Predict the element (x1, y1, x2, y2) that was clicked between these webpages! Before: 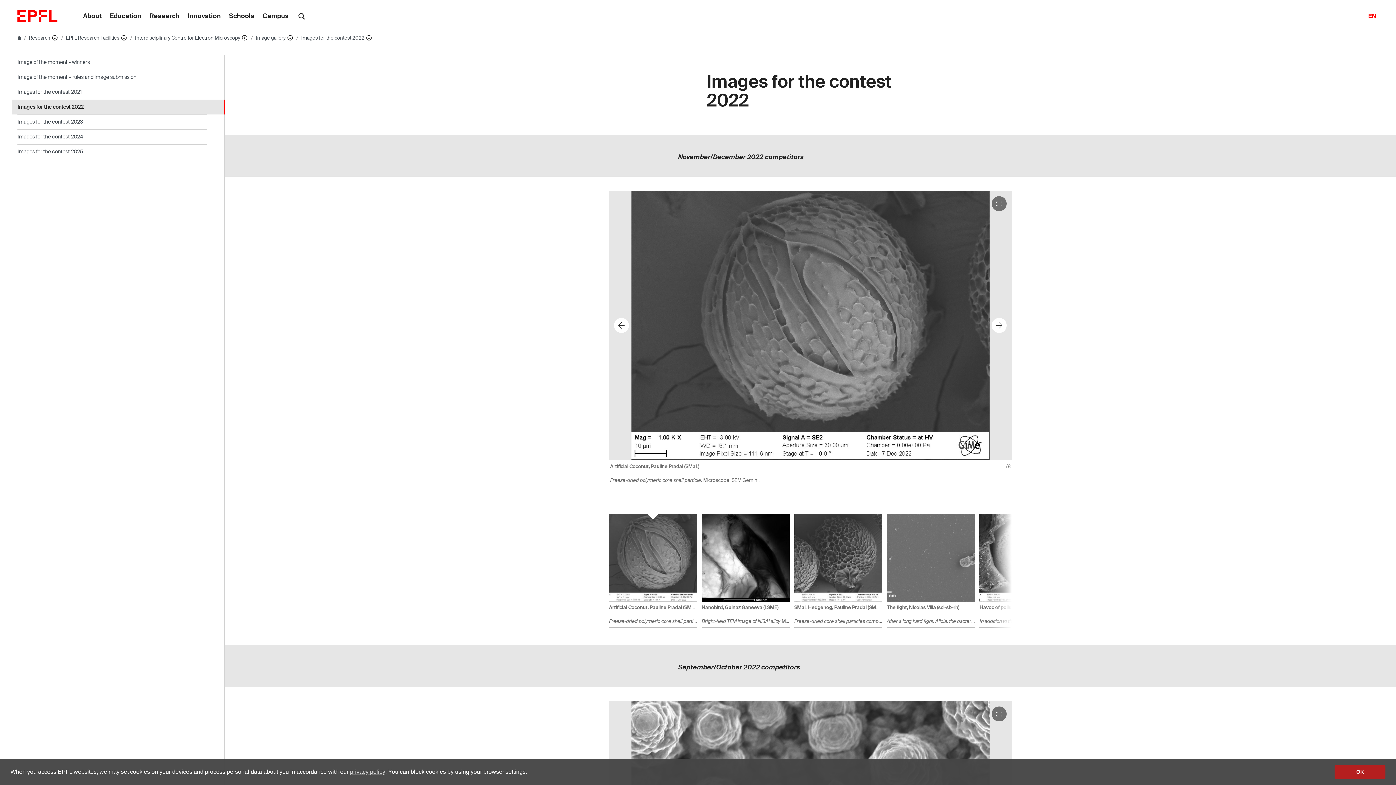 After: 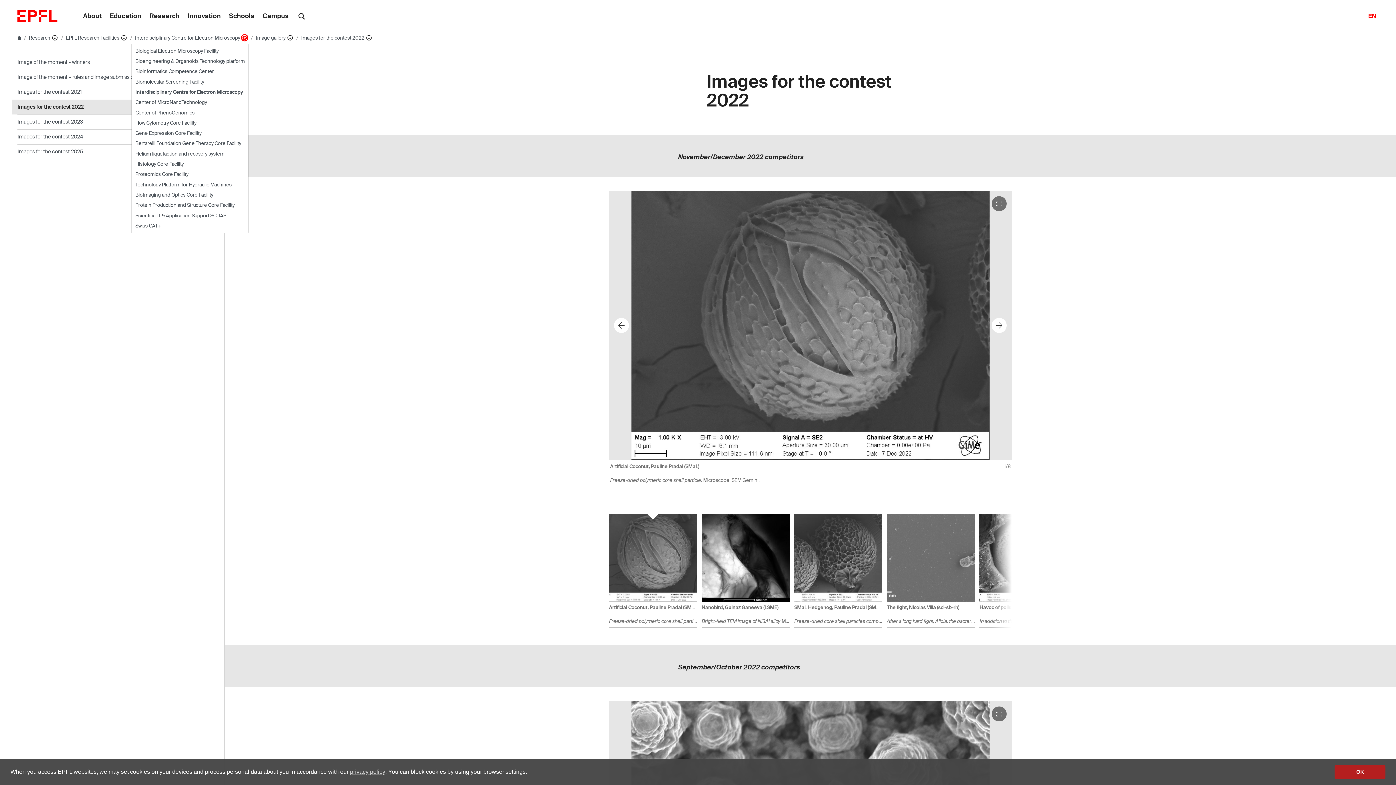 Action: bbox: (241, 34, 248, 41) label: Affiche les pages de même niveau